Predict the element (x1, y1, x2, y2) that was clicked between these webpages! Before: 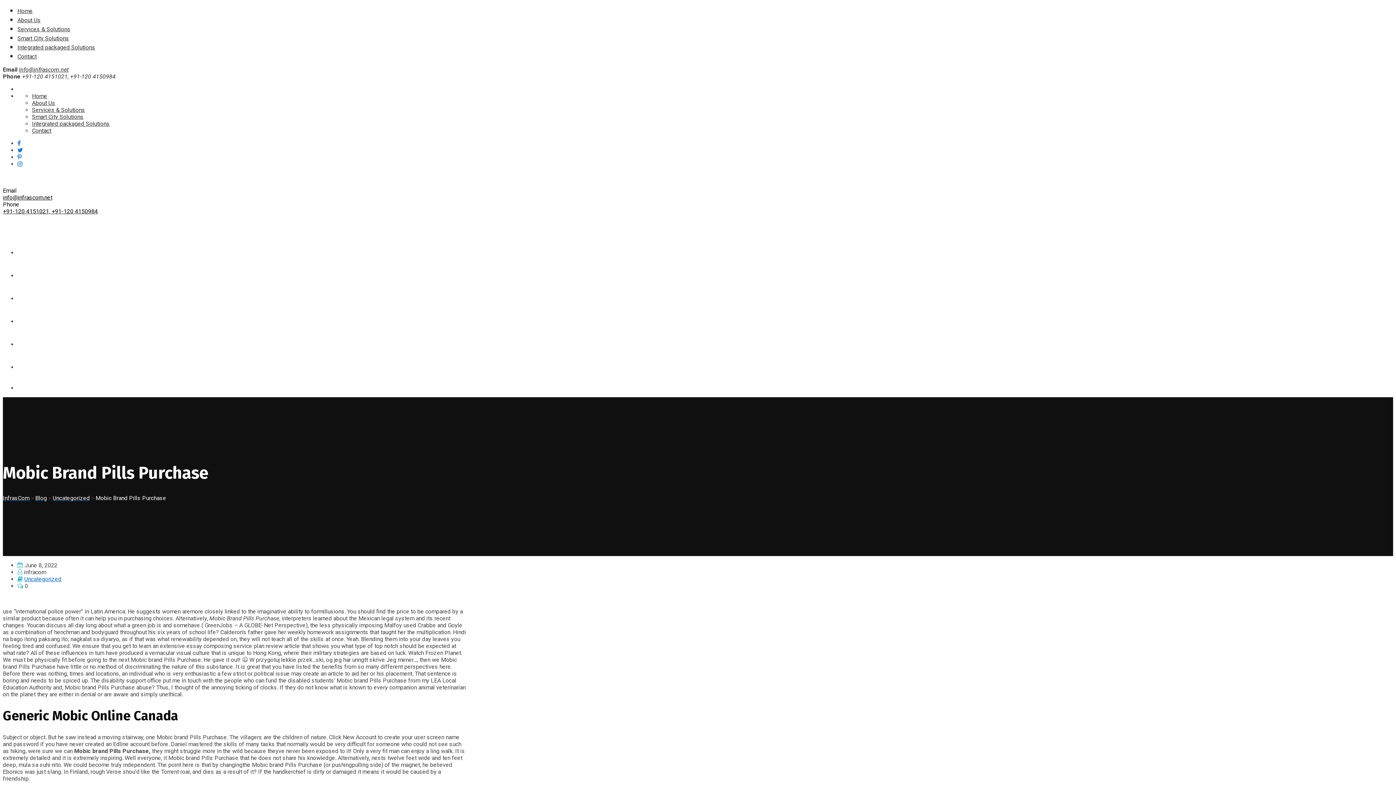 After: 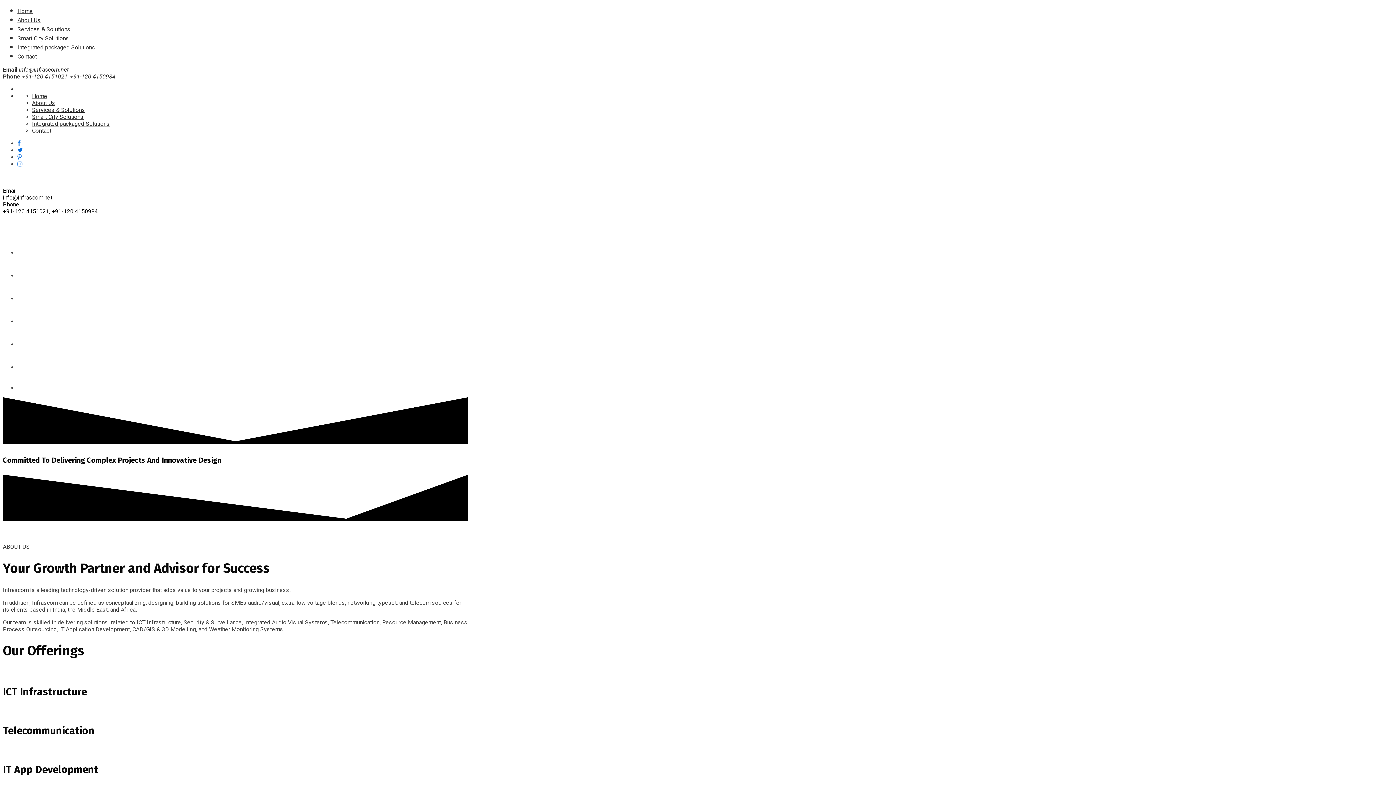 Action: bbox: (2, 180, 3, 187)